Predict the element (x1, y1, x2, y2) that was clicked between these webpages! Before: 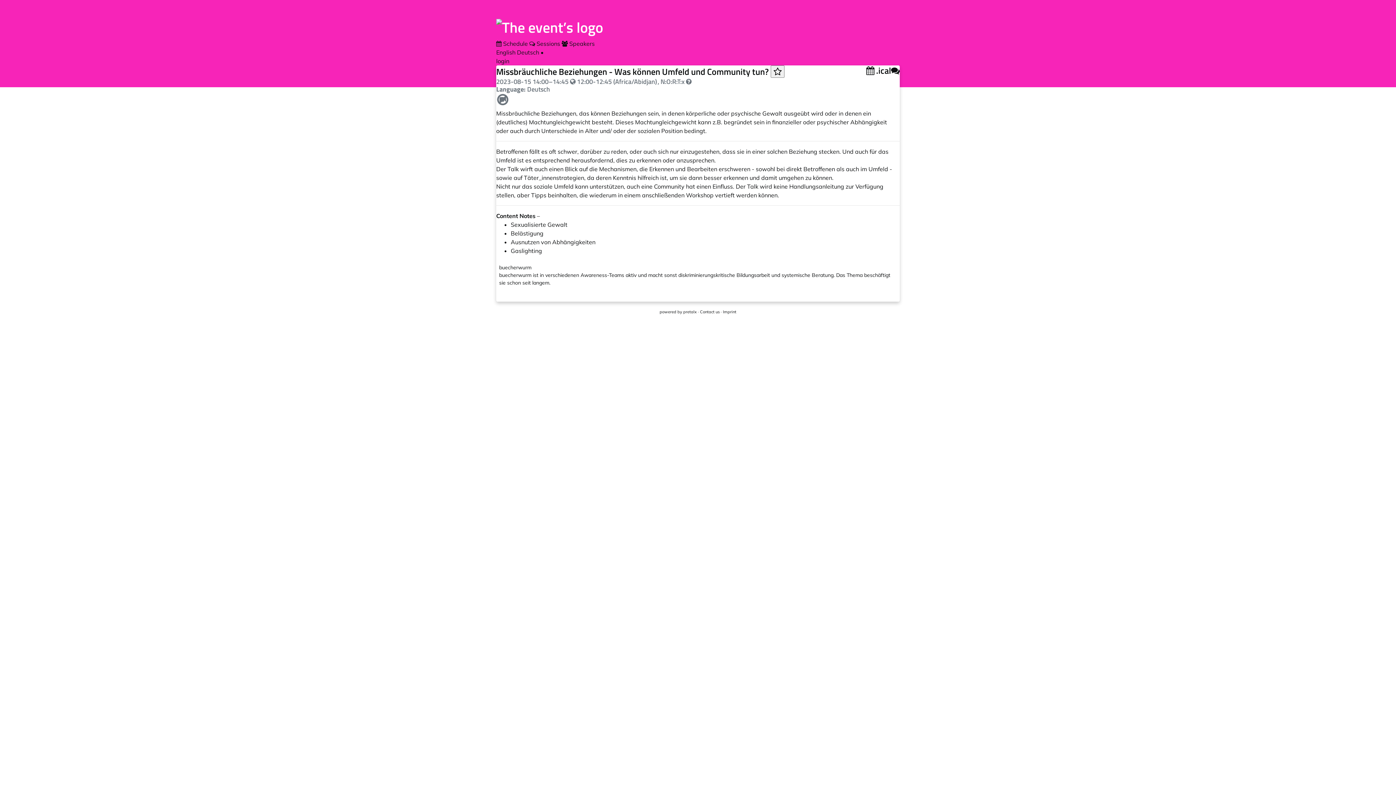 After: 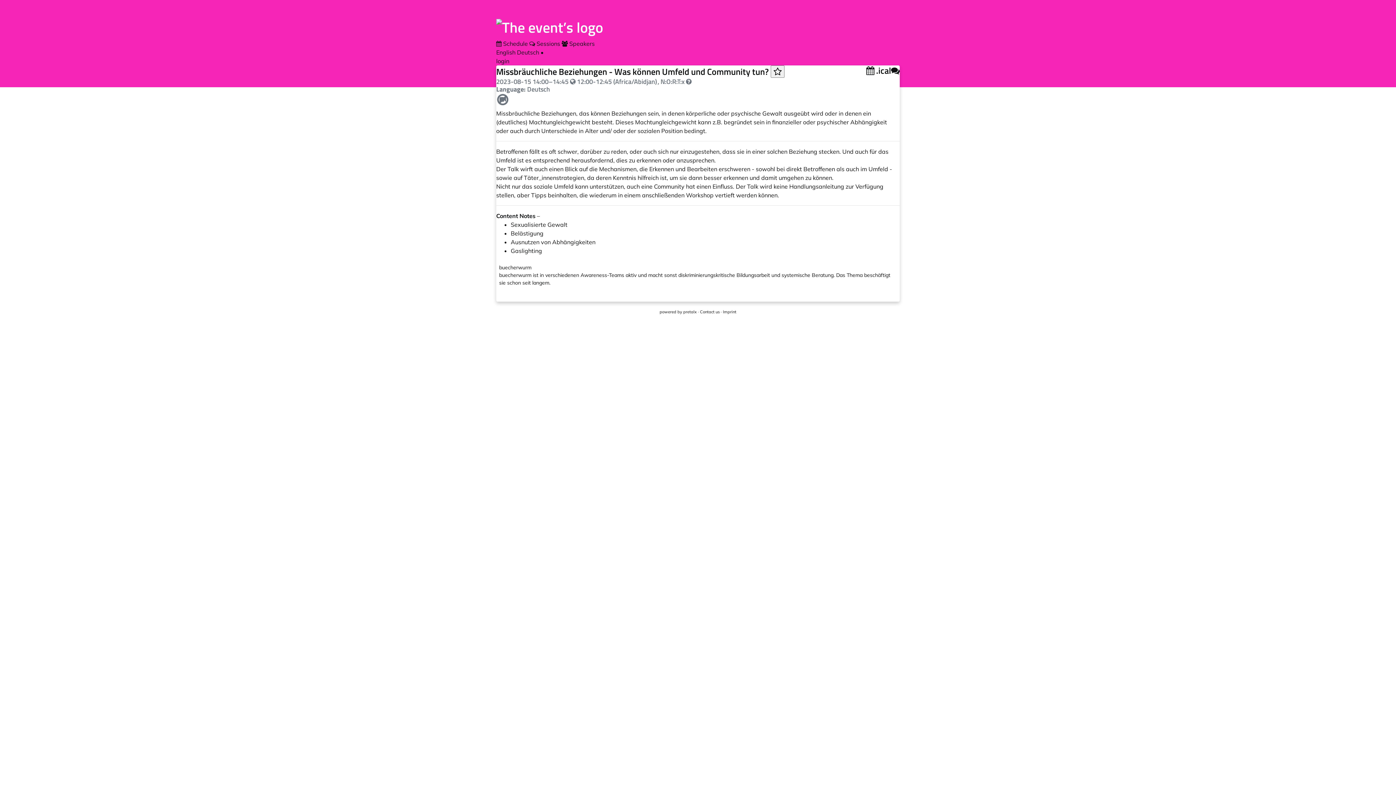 Action: label: Imprint bbox: (723, 309, 736, 314)